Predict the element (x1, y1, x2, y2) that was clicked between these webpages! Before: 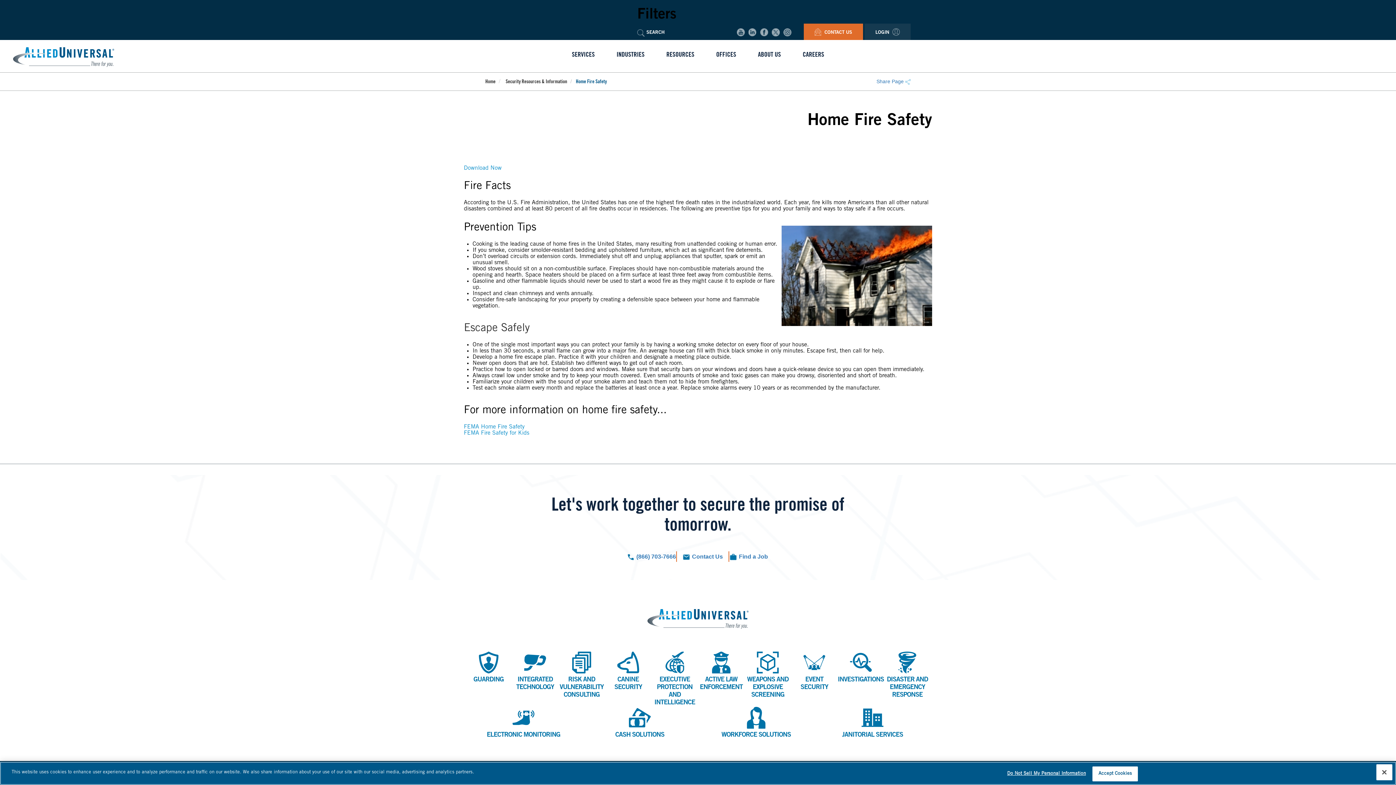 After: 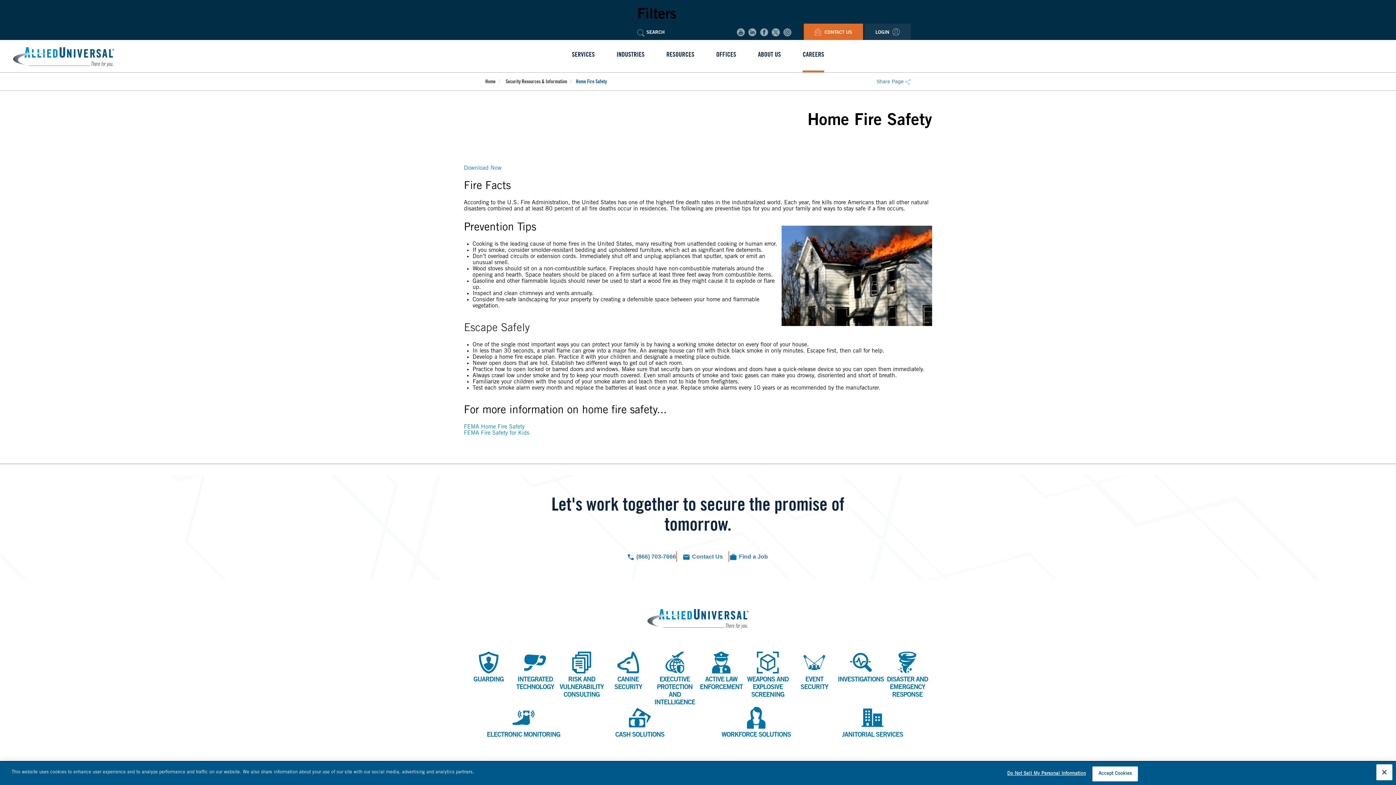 Action: label: CAREERS bbox: (792, 39, 835, 72)